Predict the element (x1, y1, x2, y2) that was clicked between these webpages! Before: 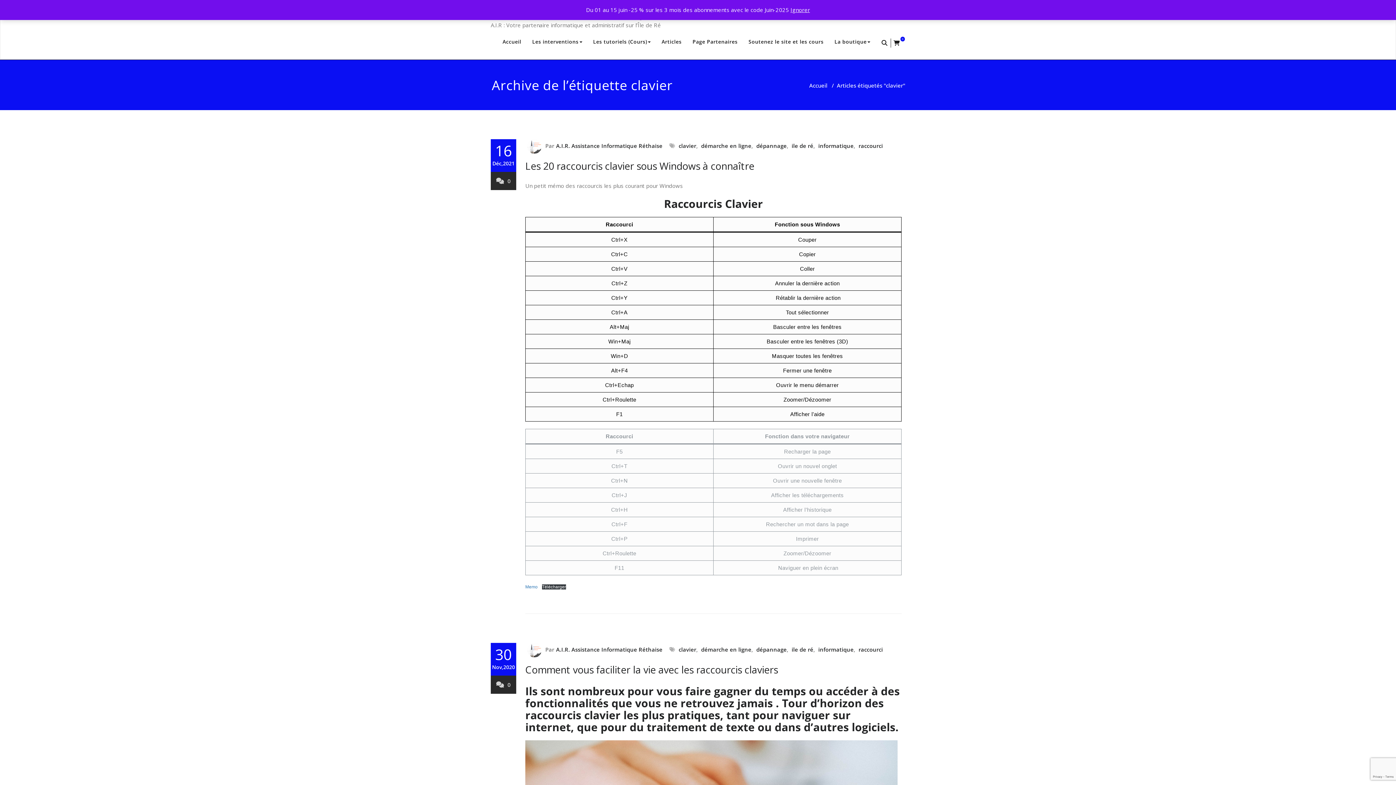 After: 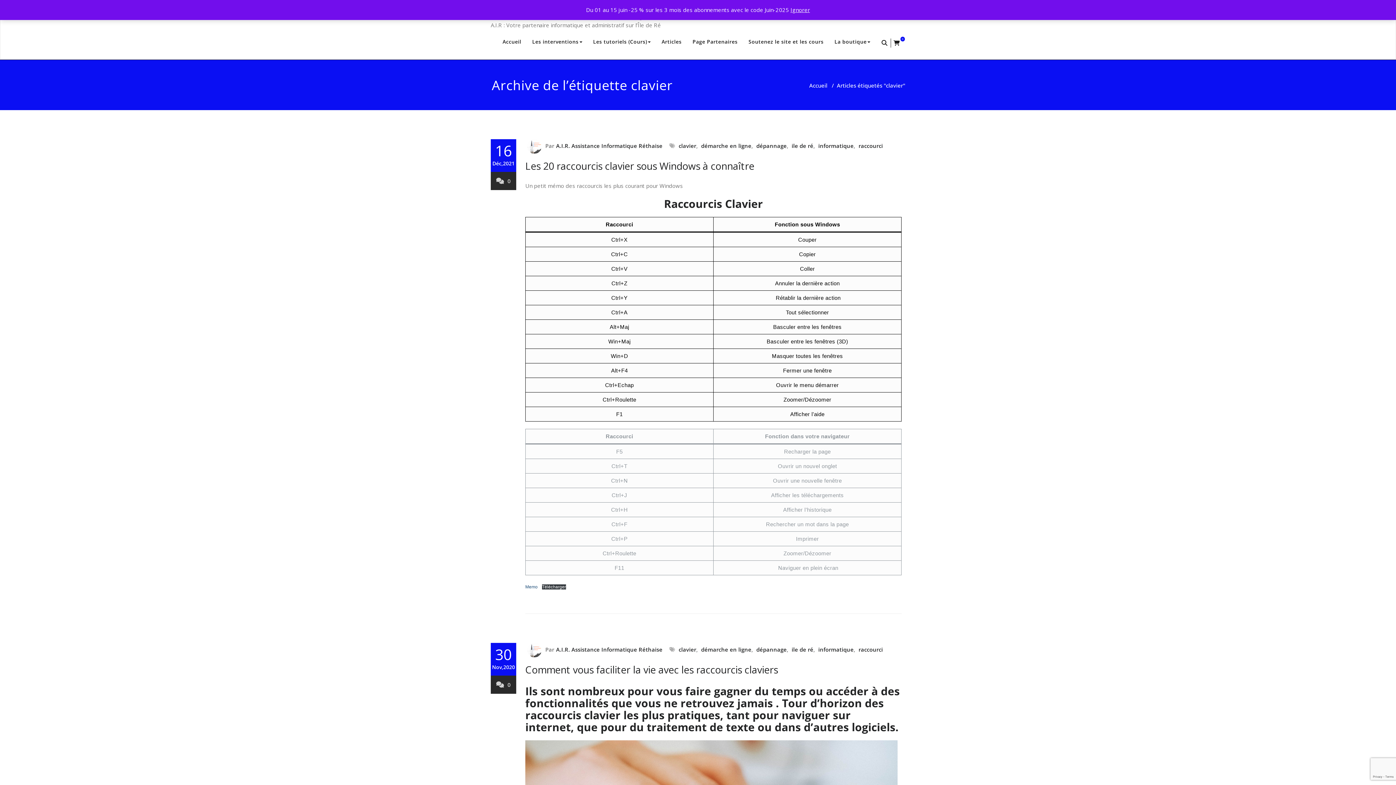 Action: label: Memo  bbox: (525, 584, 538, 589)